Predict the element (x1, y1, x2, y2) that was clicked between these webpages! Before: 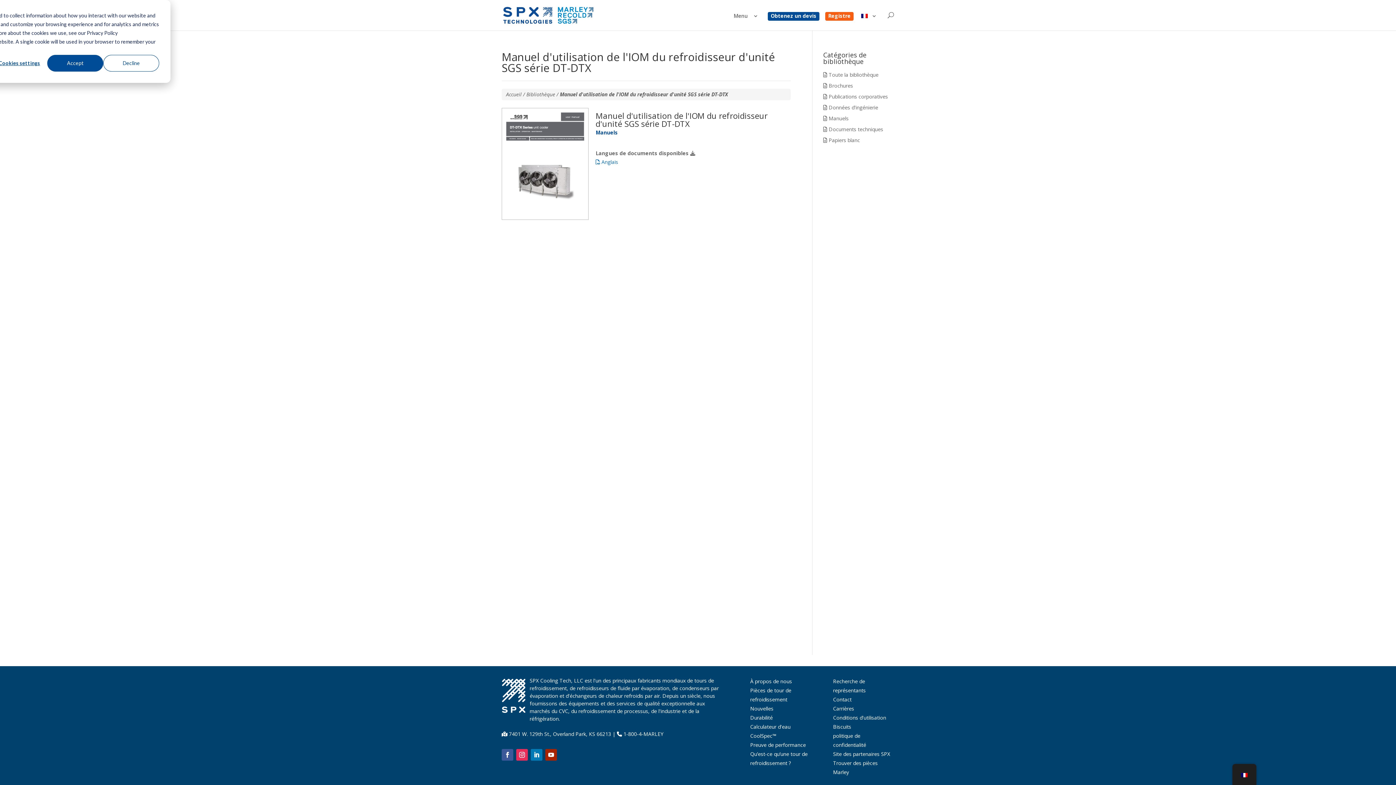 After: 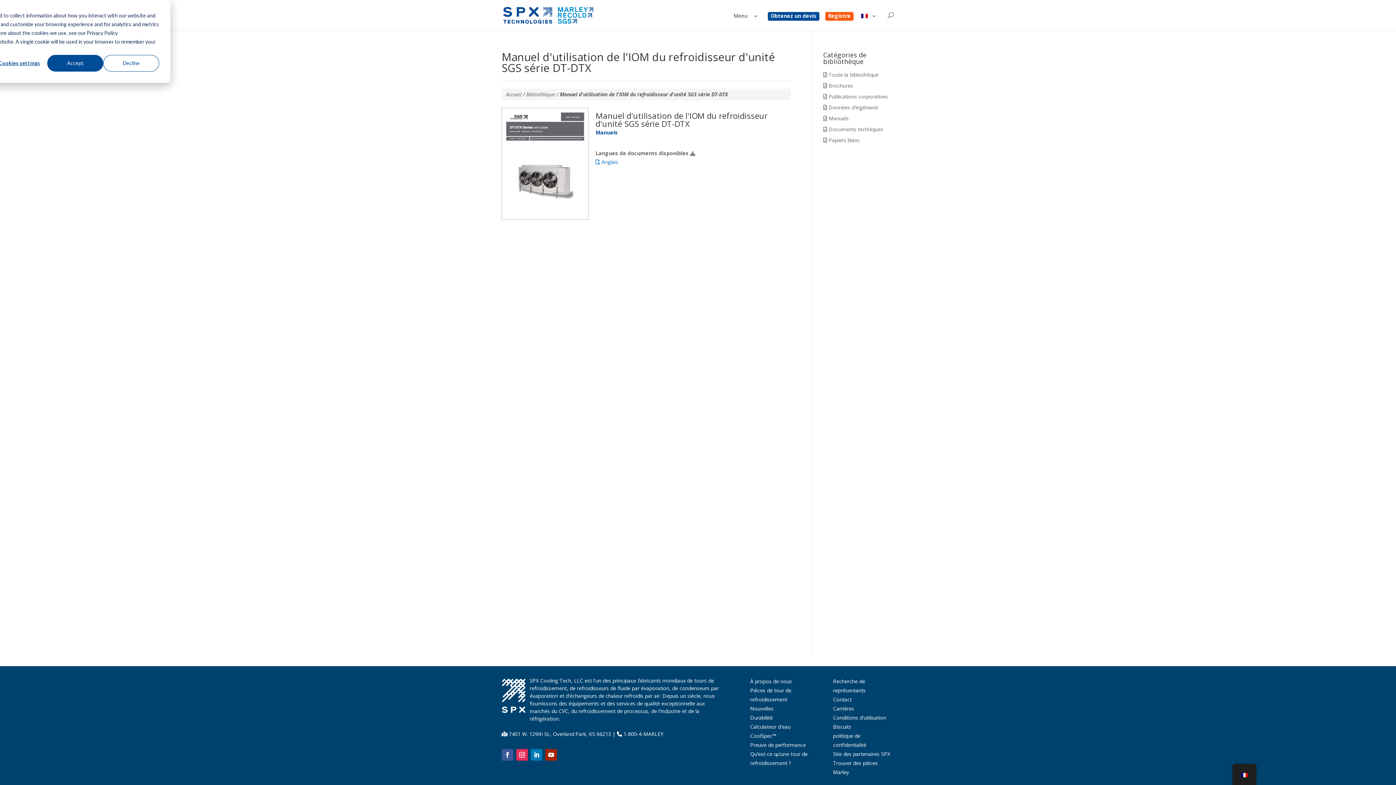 Action: bbox: (501, 212, 588, 219)